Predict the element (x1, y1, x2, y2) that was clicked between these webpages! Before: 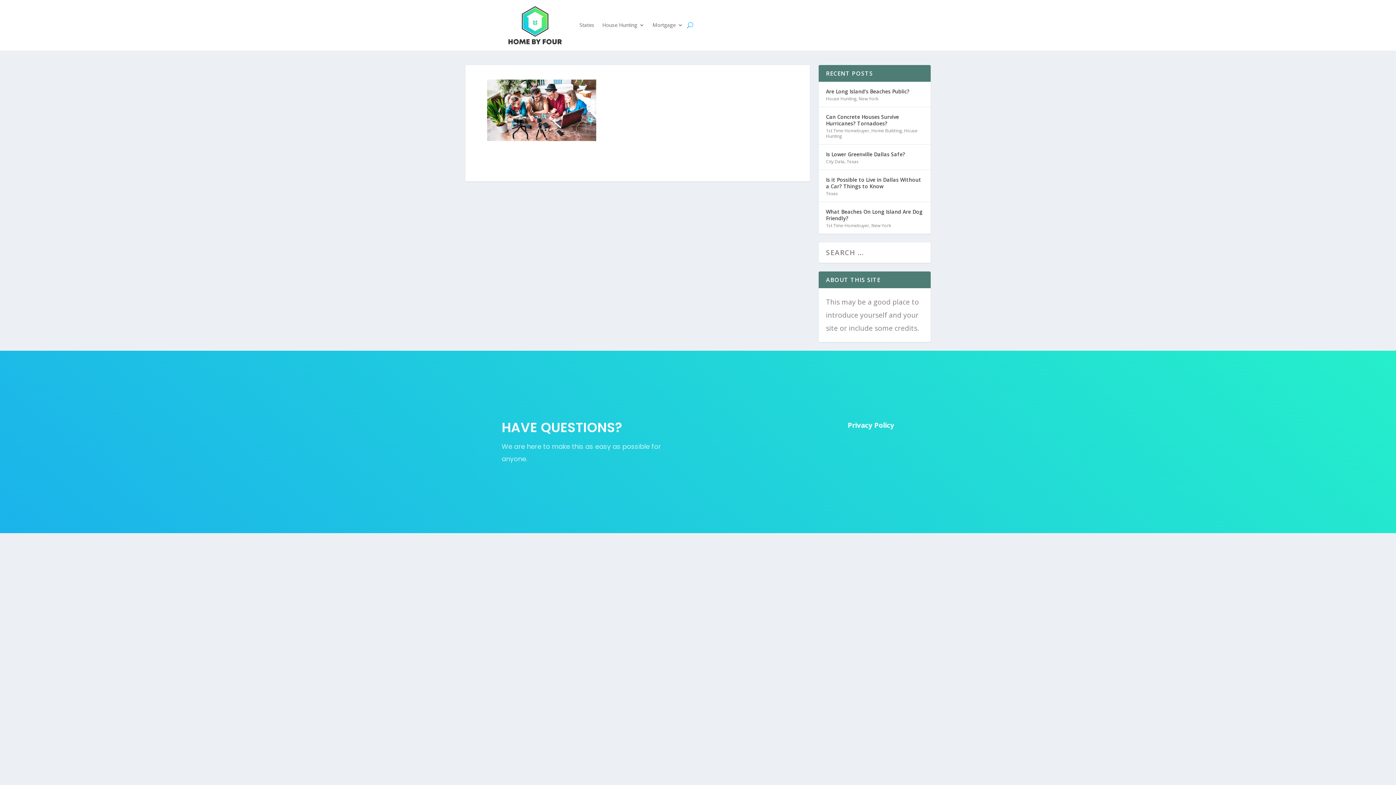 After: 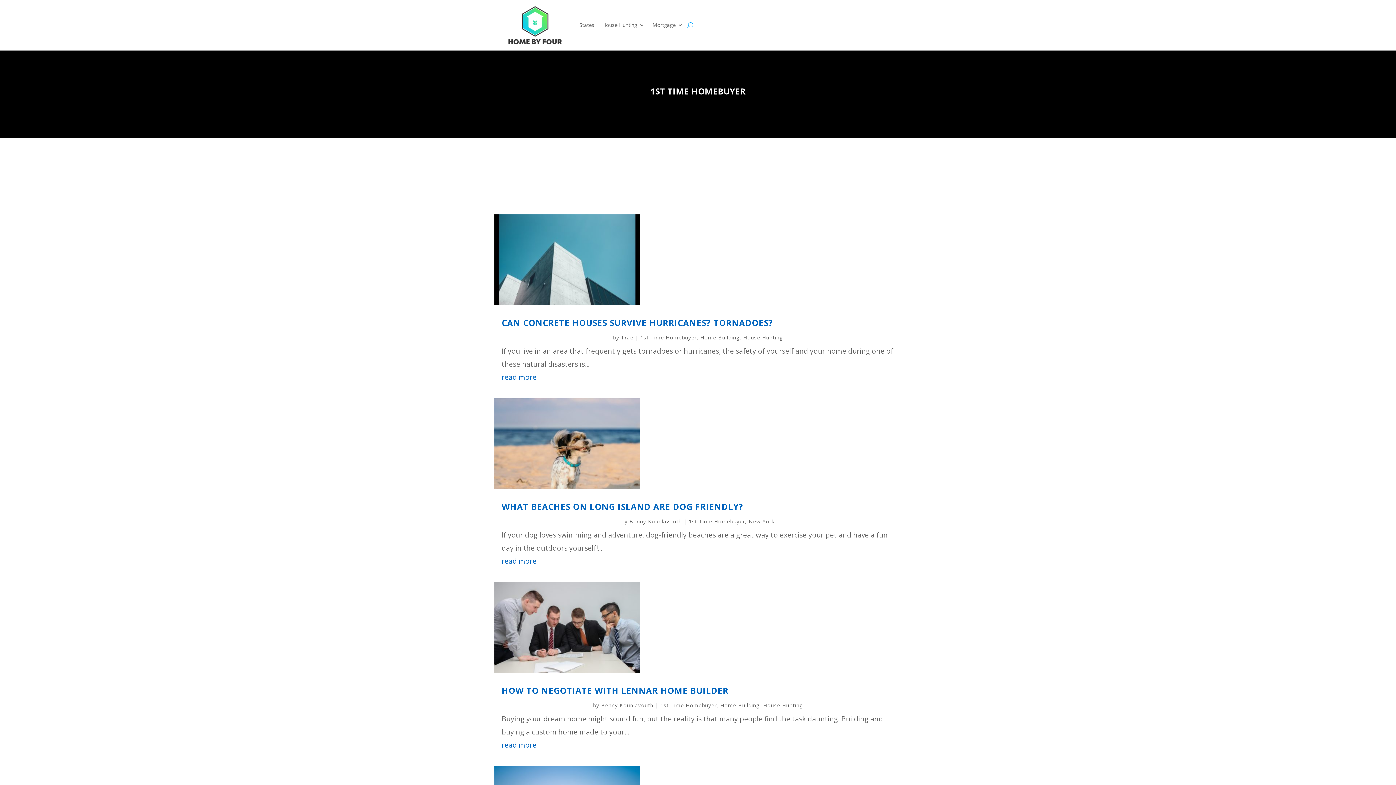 Action: label: 1st Time Homebuyer bbox: (826, 222, 869, 228)